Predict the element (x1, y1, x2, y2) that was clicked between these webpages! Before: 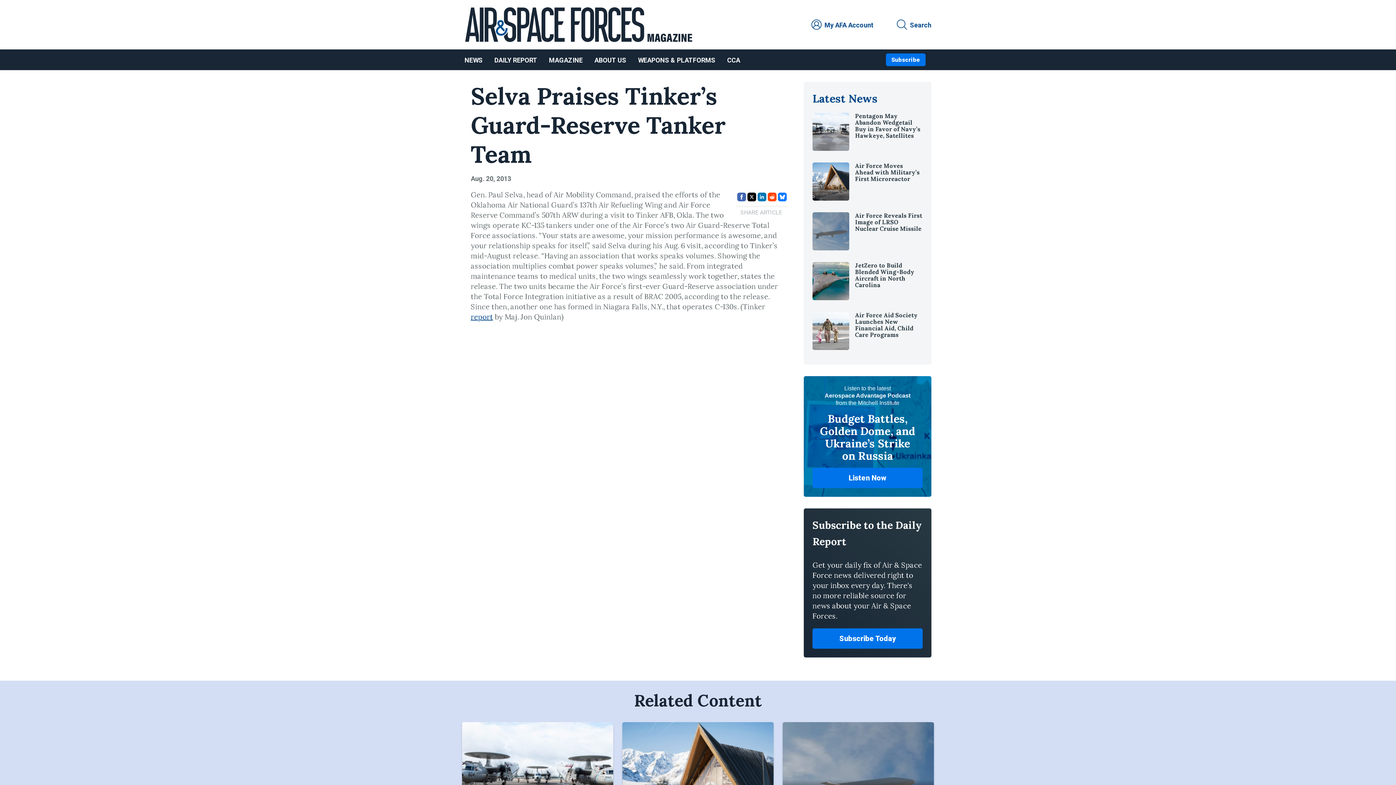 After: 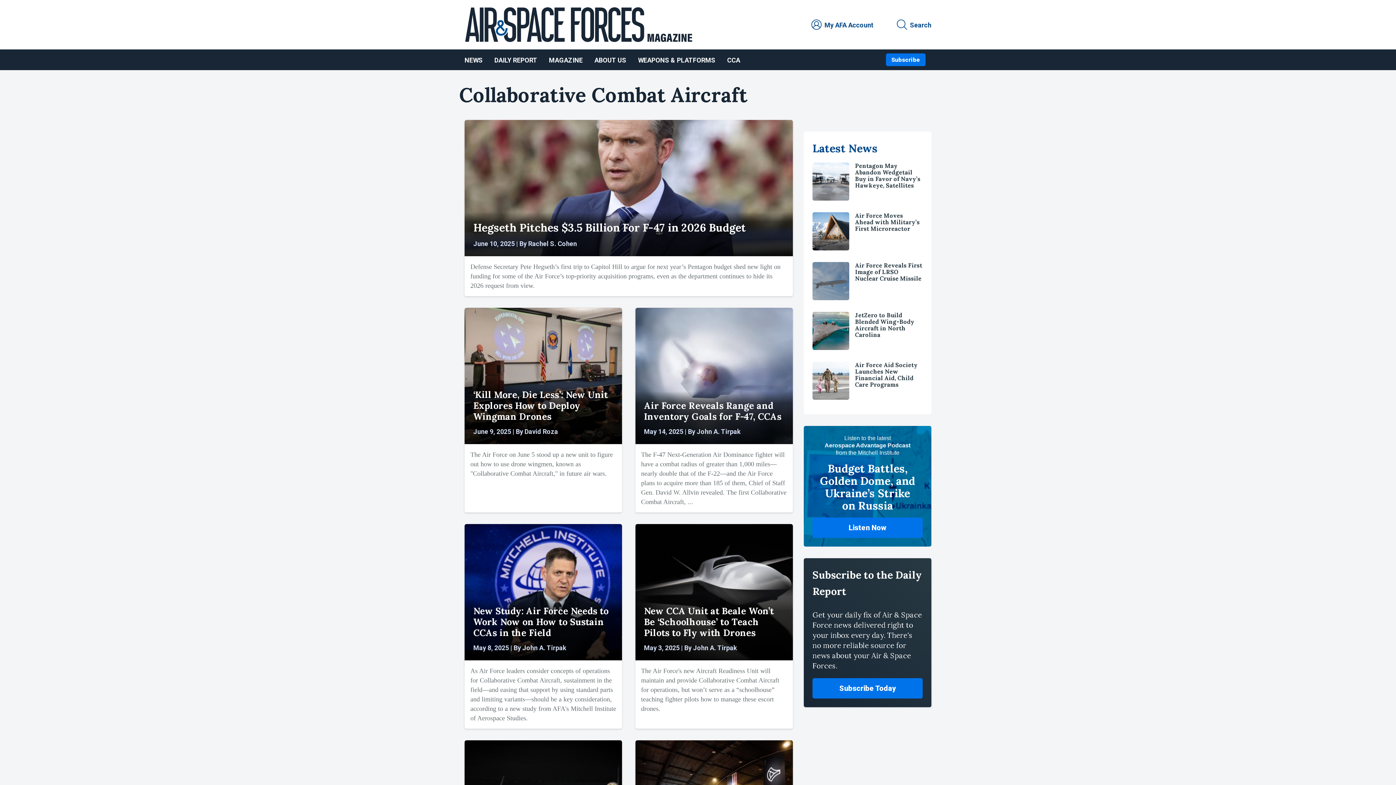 Action: bbox: (721, 49, 746, 70) label: CCA